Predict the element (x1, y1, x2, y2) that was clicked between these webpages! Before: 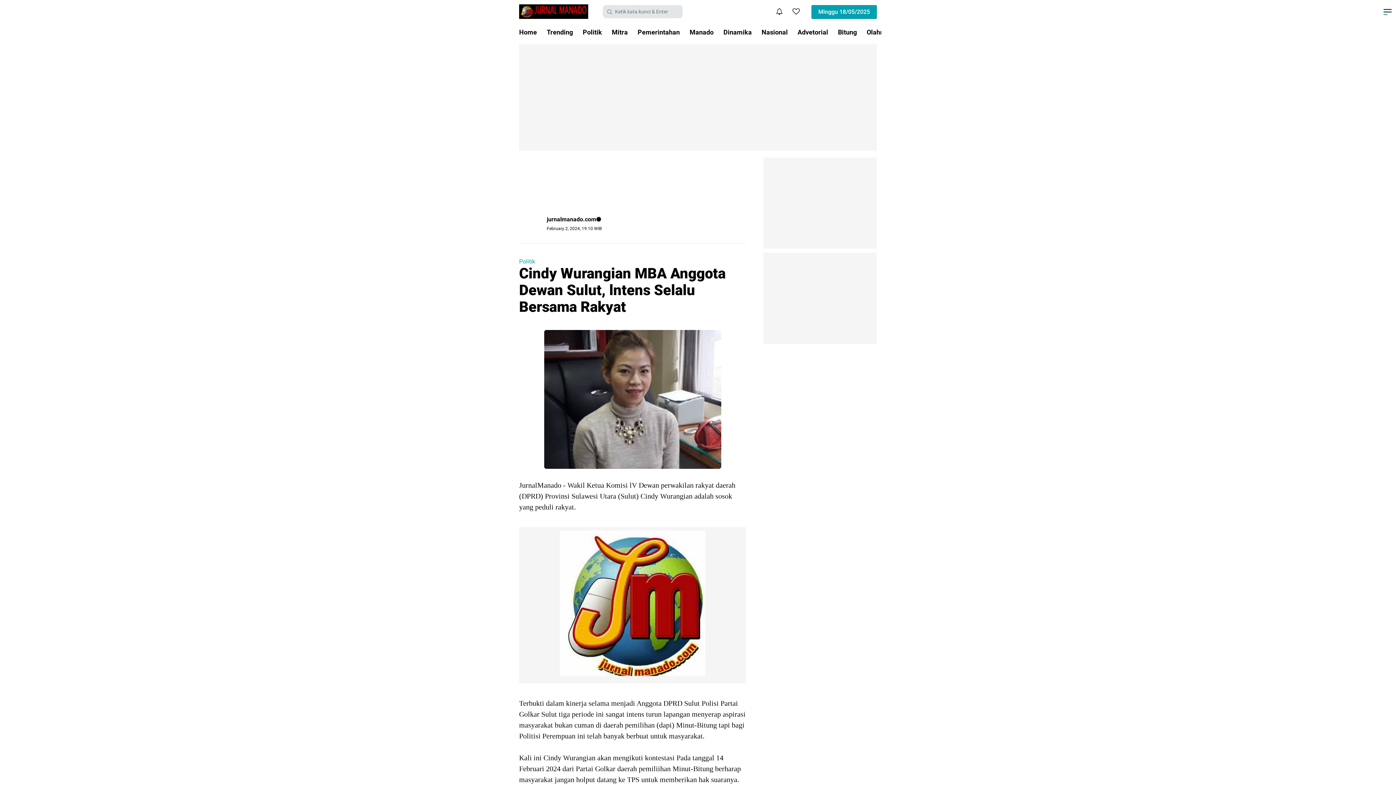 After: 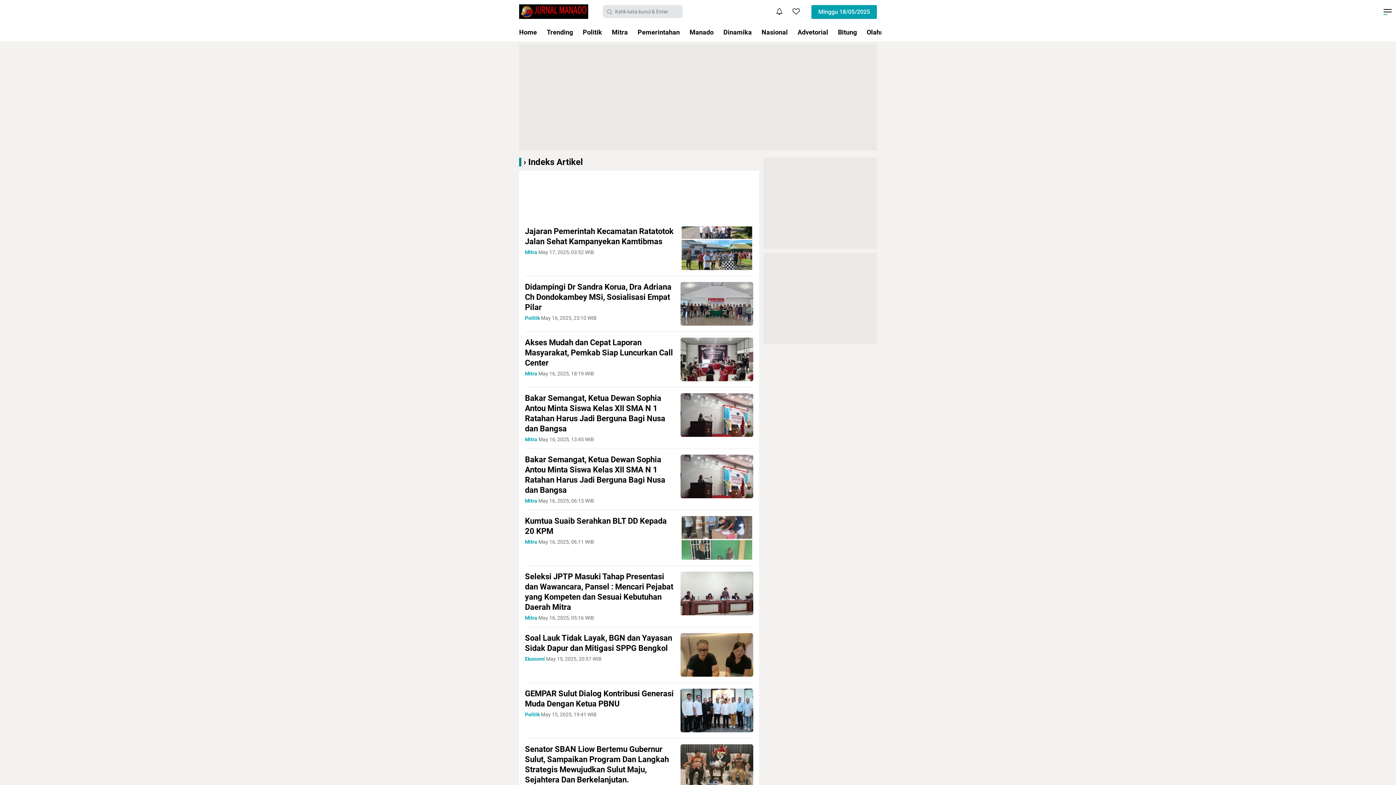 Action: bbox: (772, 4, 787, 18)